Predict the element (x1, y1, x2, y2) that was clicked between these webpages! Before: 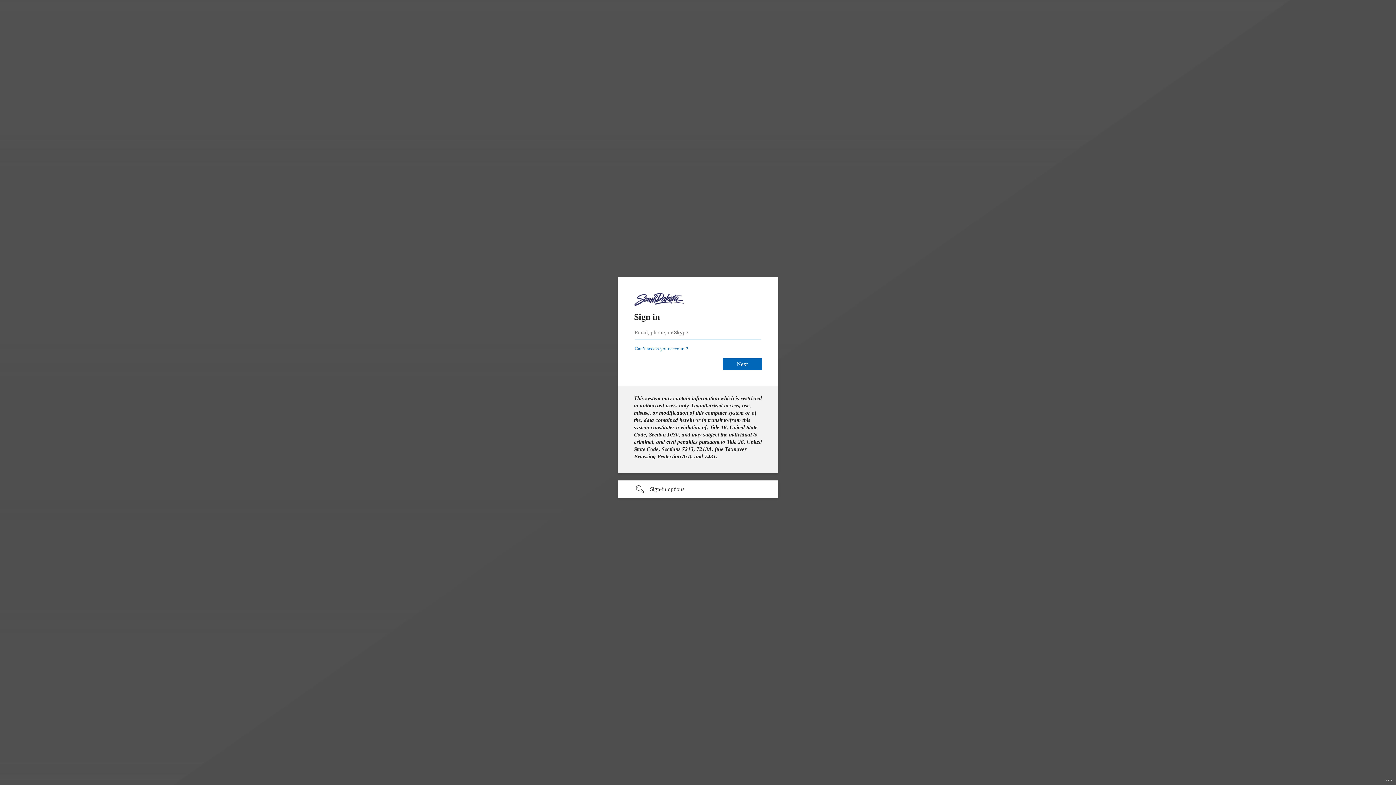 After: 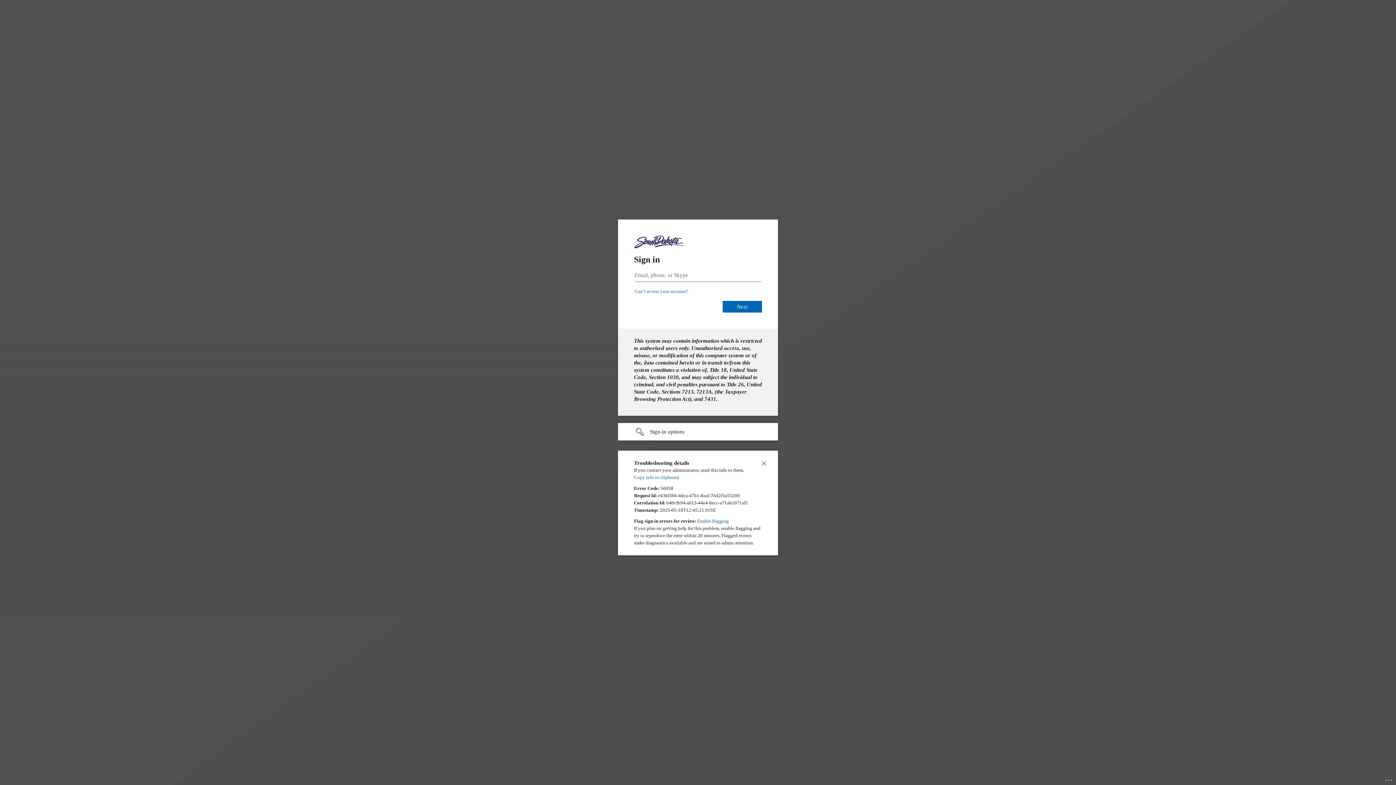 Action: label: Click here for troubleshooting information bbox: (1385, 775, 1393, 783)